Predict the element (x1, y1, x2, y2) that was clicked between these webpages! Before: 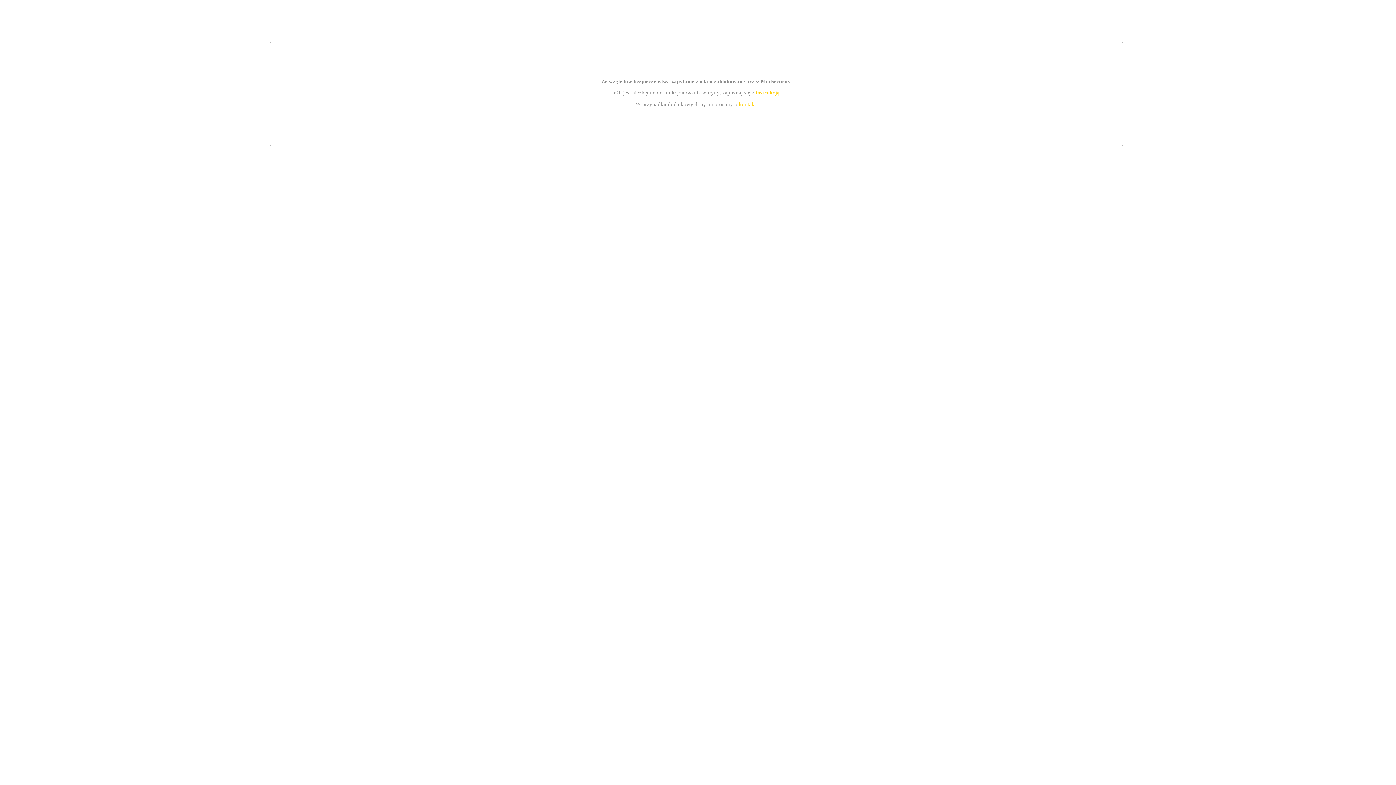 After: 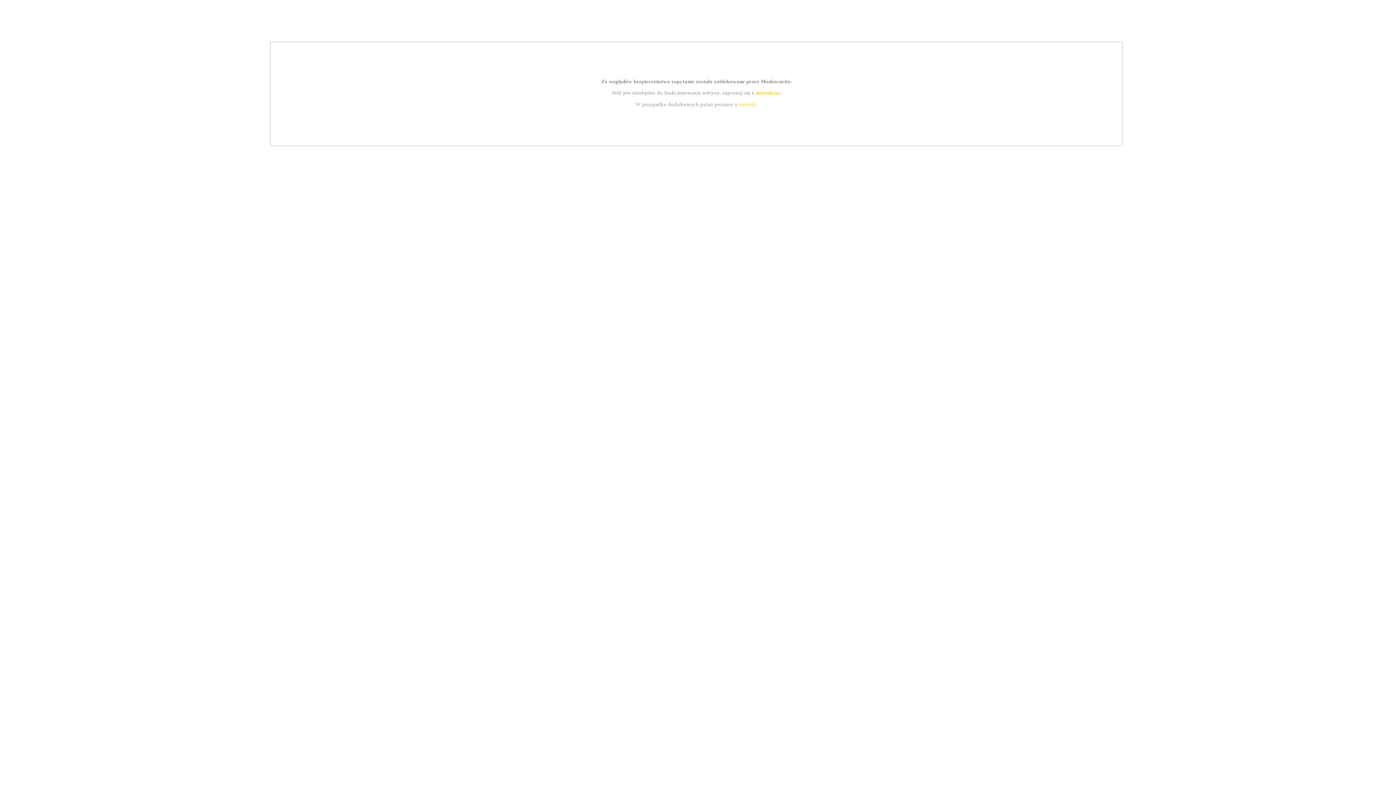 Action: bbox: (739, 101, 756, 107) label: kontakt